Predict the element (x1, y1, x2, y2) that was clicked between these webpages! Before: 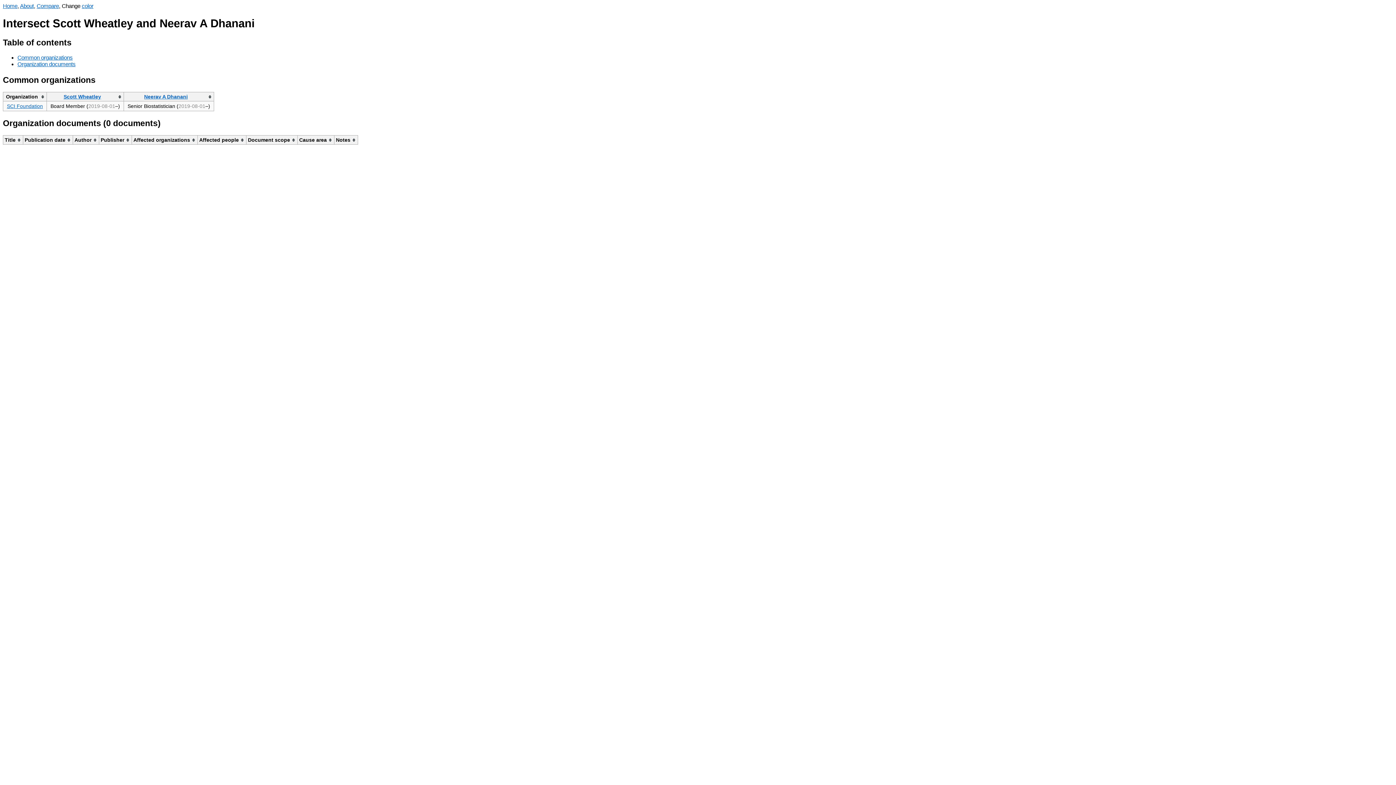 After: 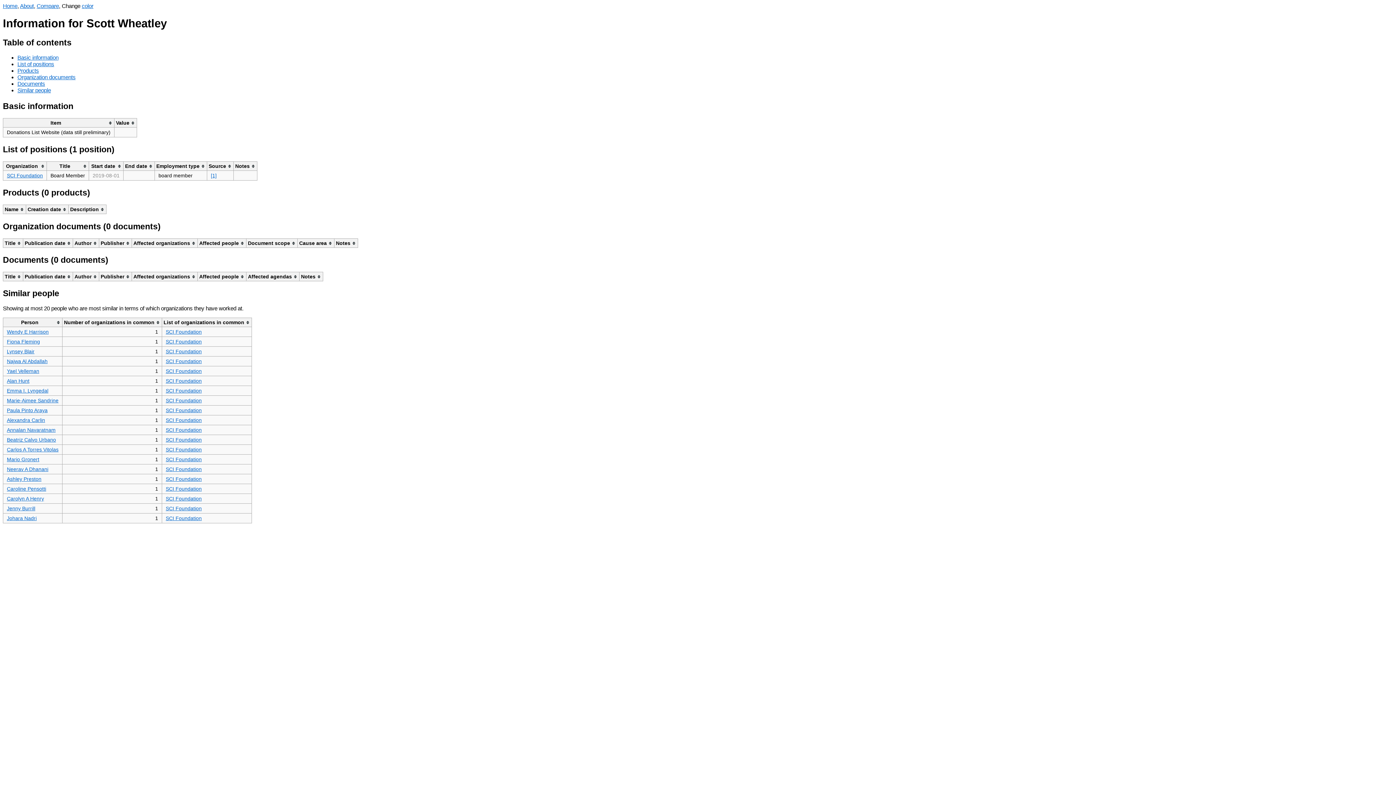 Action: label: Scott Wheatley bbox: (63, 93, 101, 99)